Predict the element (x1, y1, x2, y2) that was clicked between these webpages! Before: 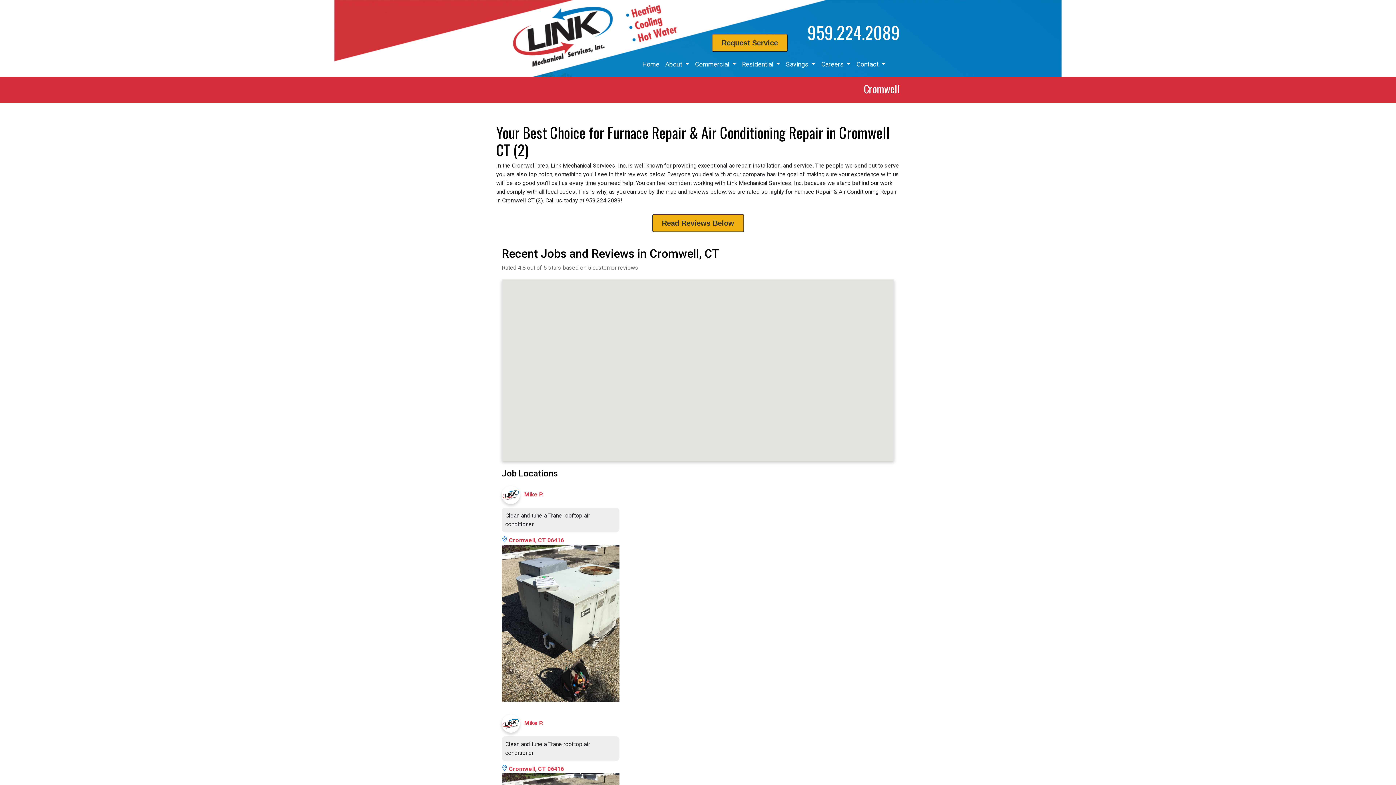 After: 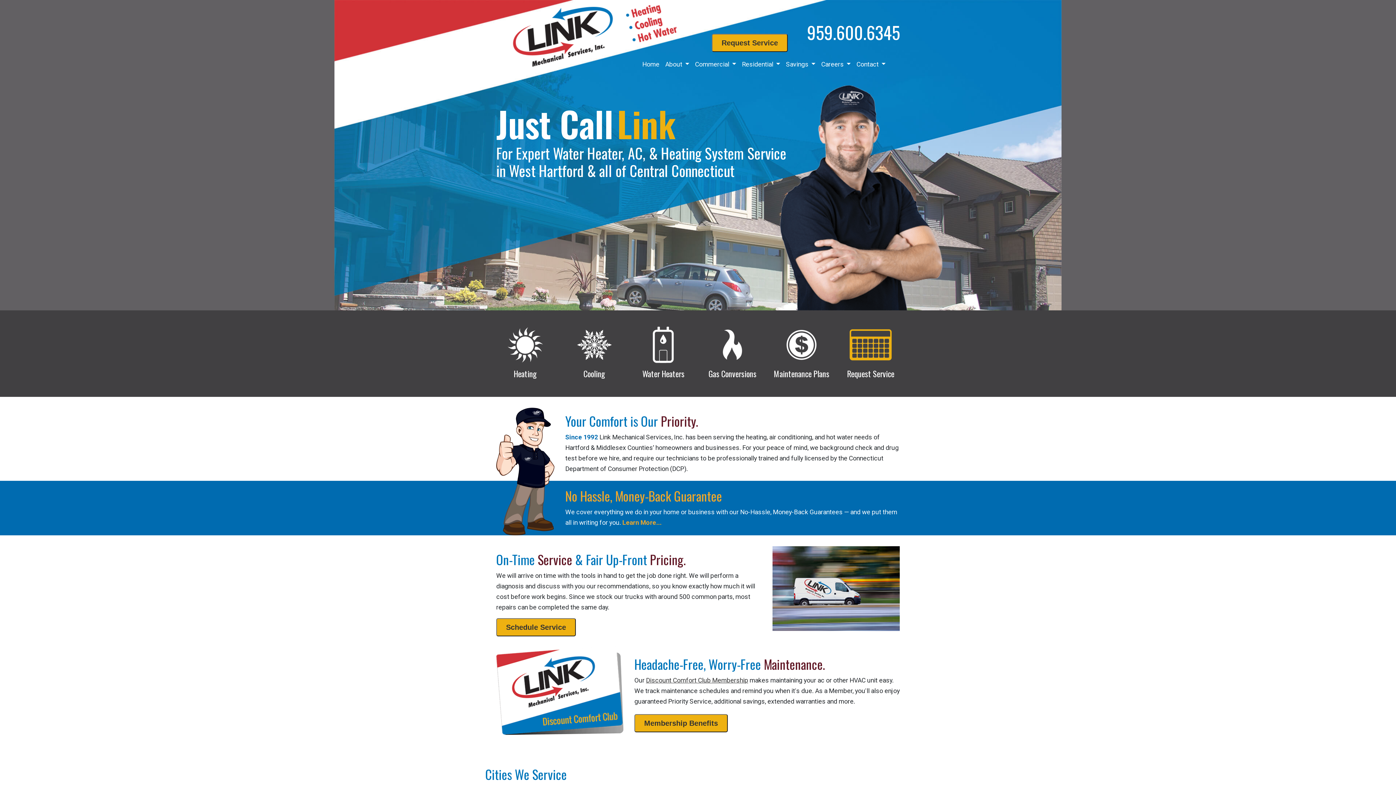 Action: bbox: (512, 32, 676, 39)